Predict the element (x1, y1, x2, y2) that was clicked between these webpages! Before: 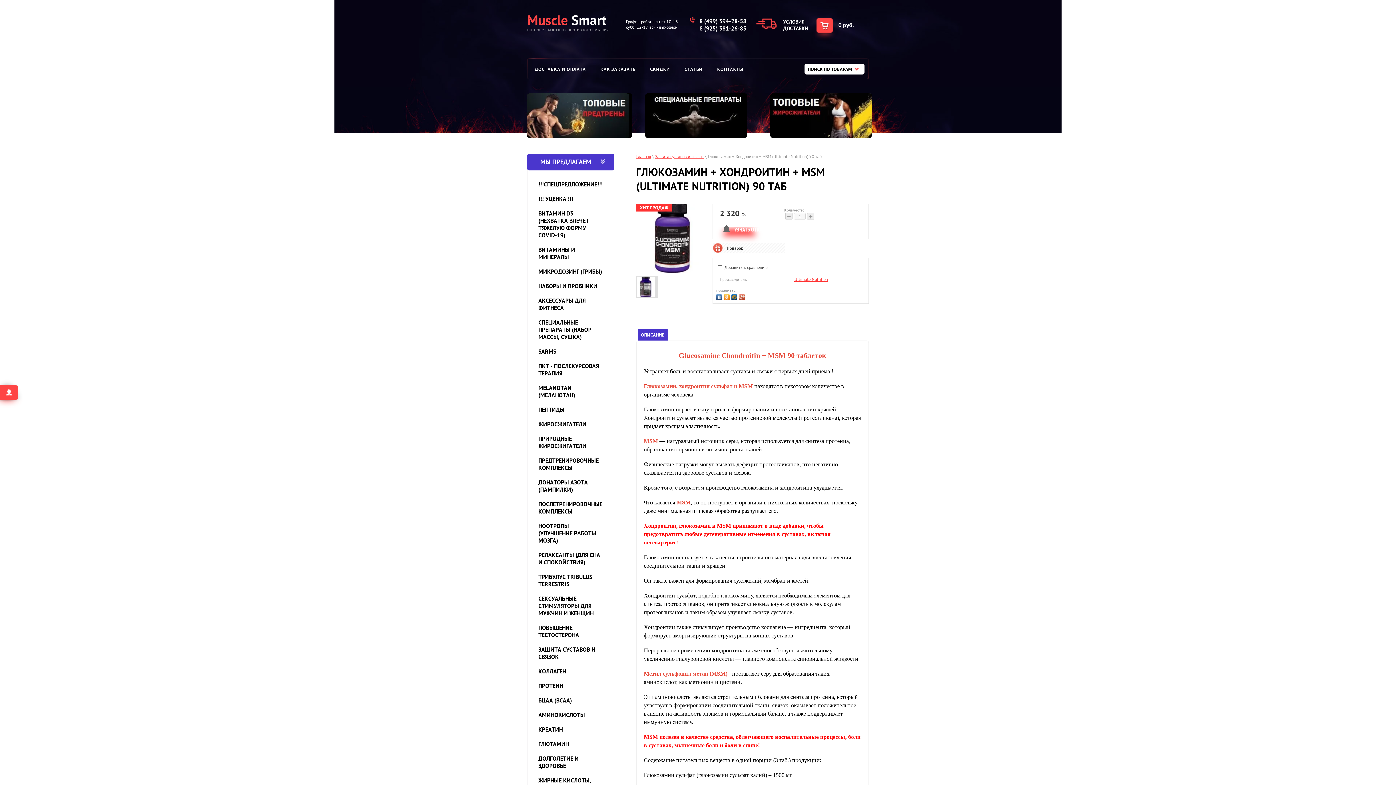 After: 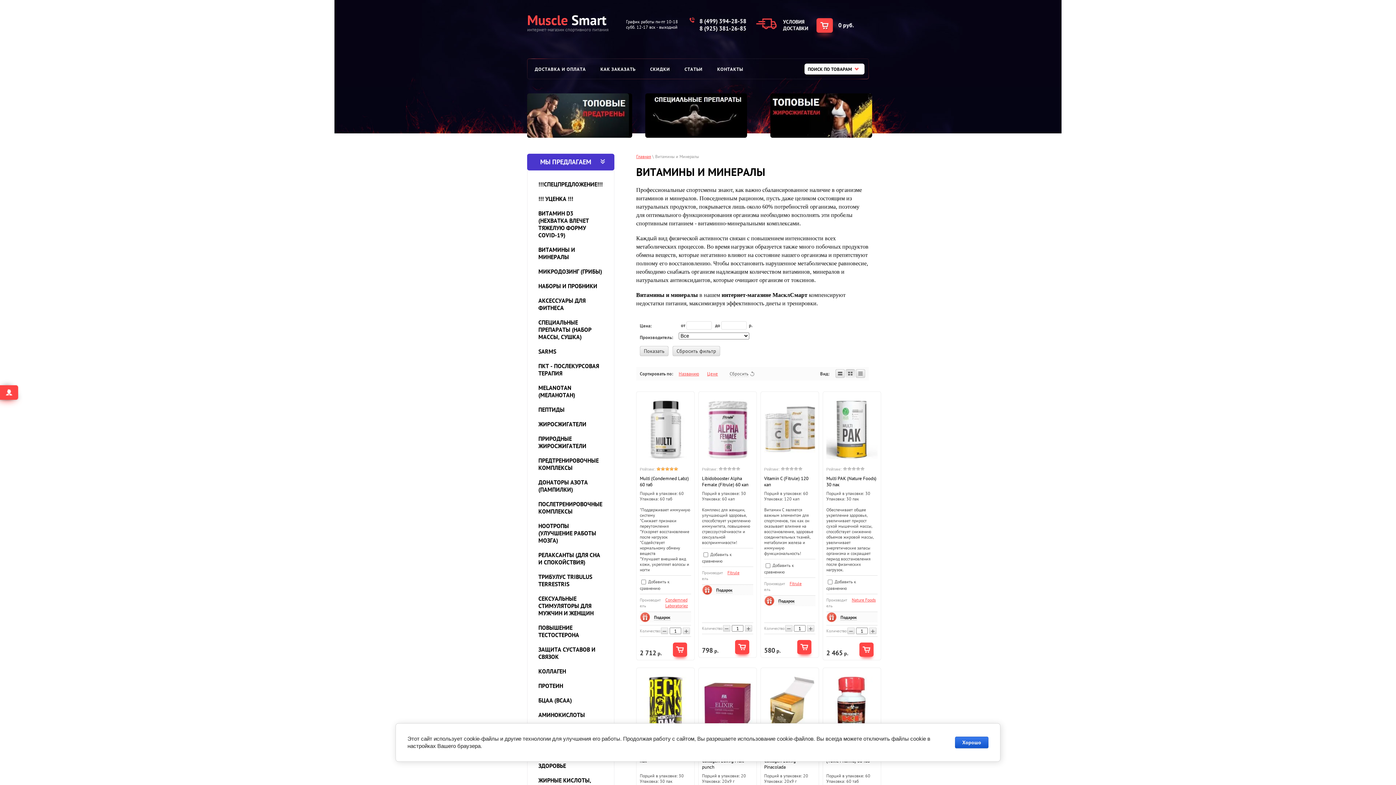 Action: bbox: (527, 242, 614, 264) label: ВИТАМИНЫ И МИНЕРАЛЫ